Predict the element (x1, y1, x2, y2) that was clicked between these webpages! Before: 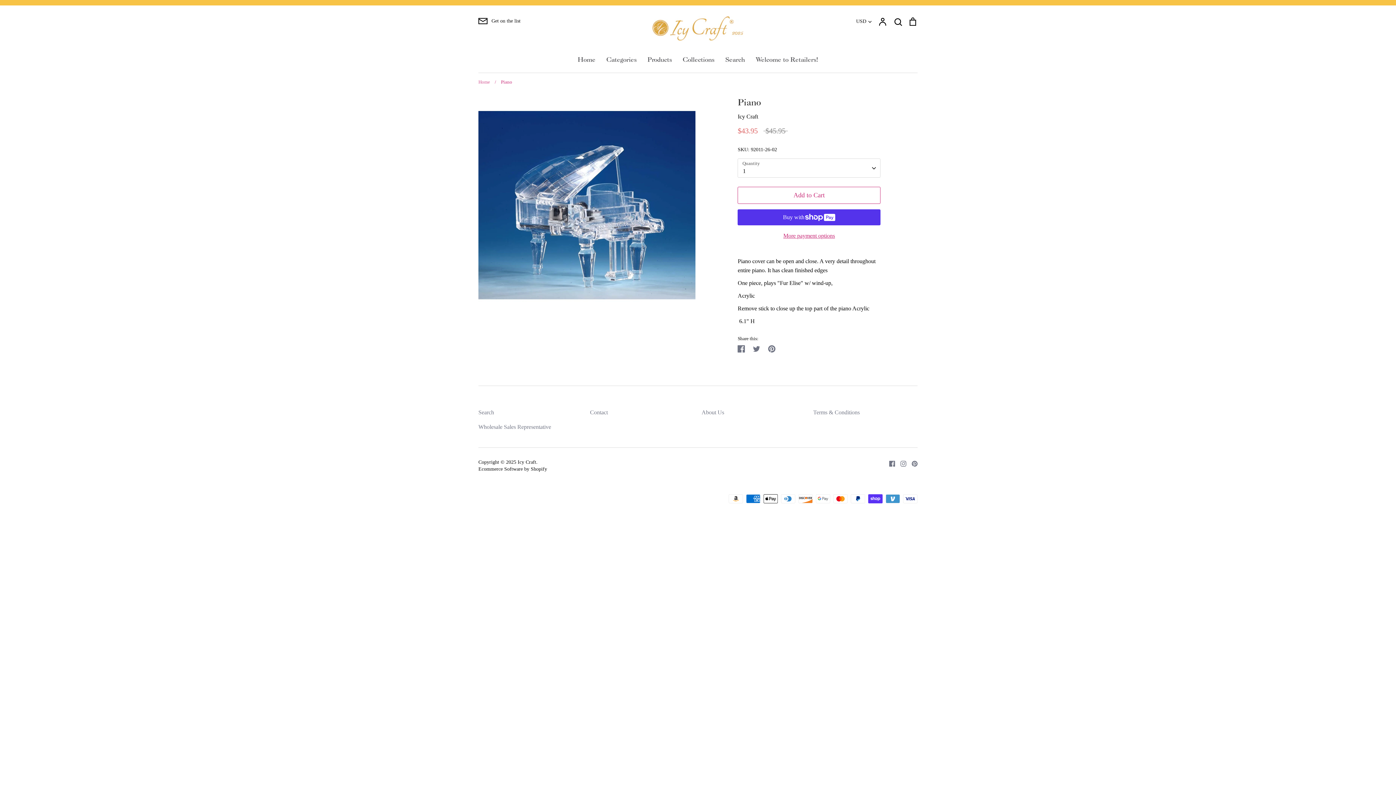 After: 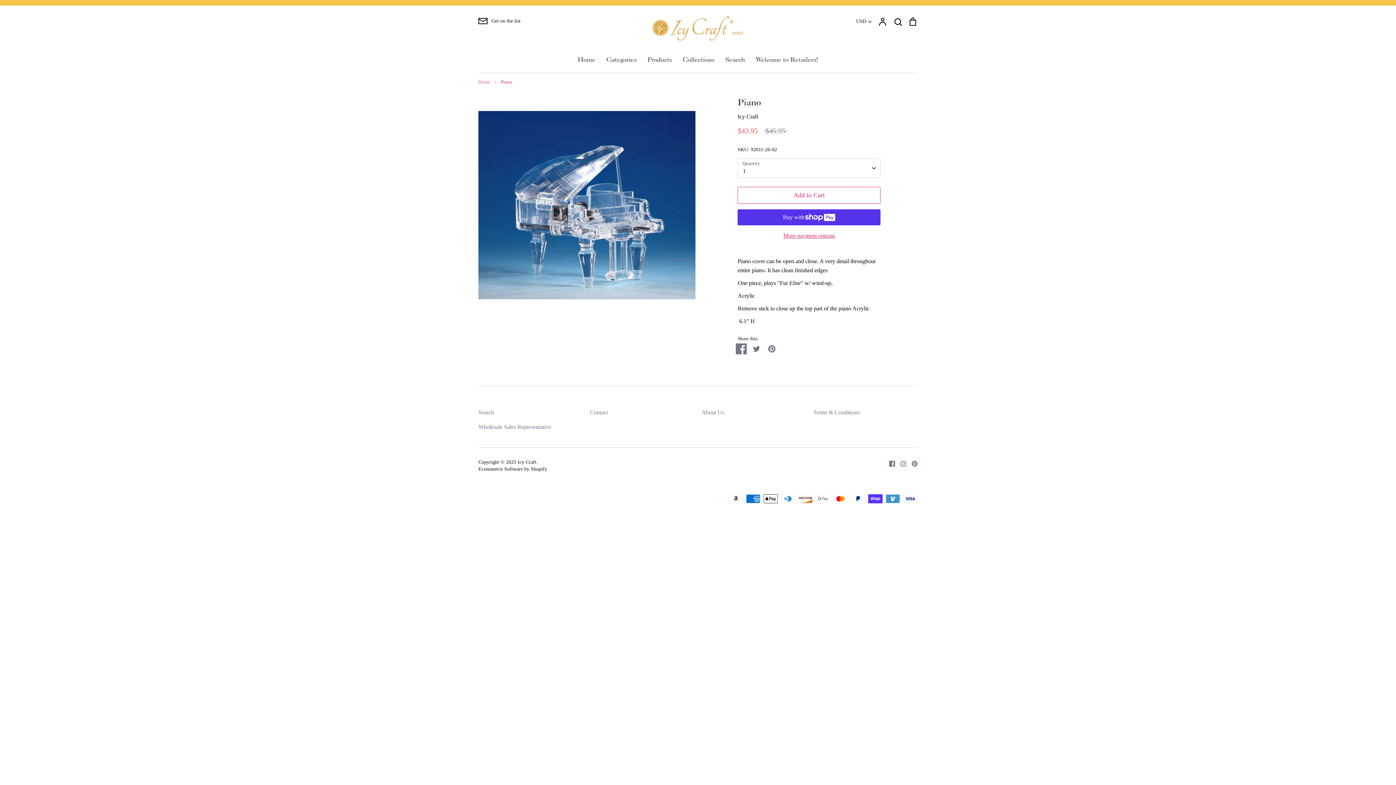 Action: label: Share on Facebook bbox: (737, 343, 745, 351)